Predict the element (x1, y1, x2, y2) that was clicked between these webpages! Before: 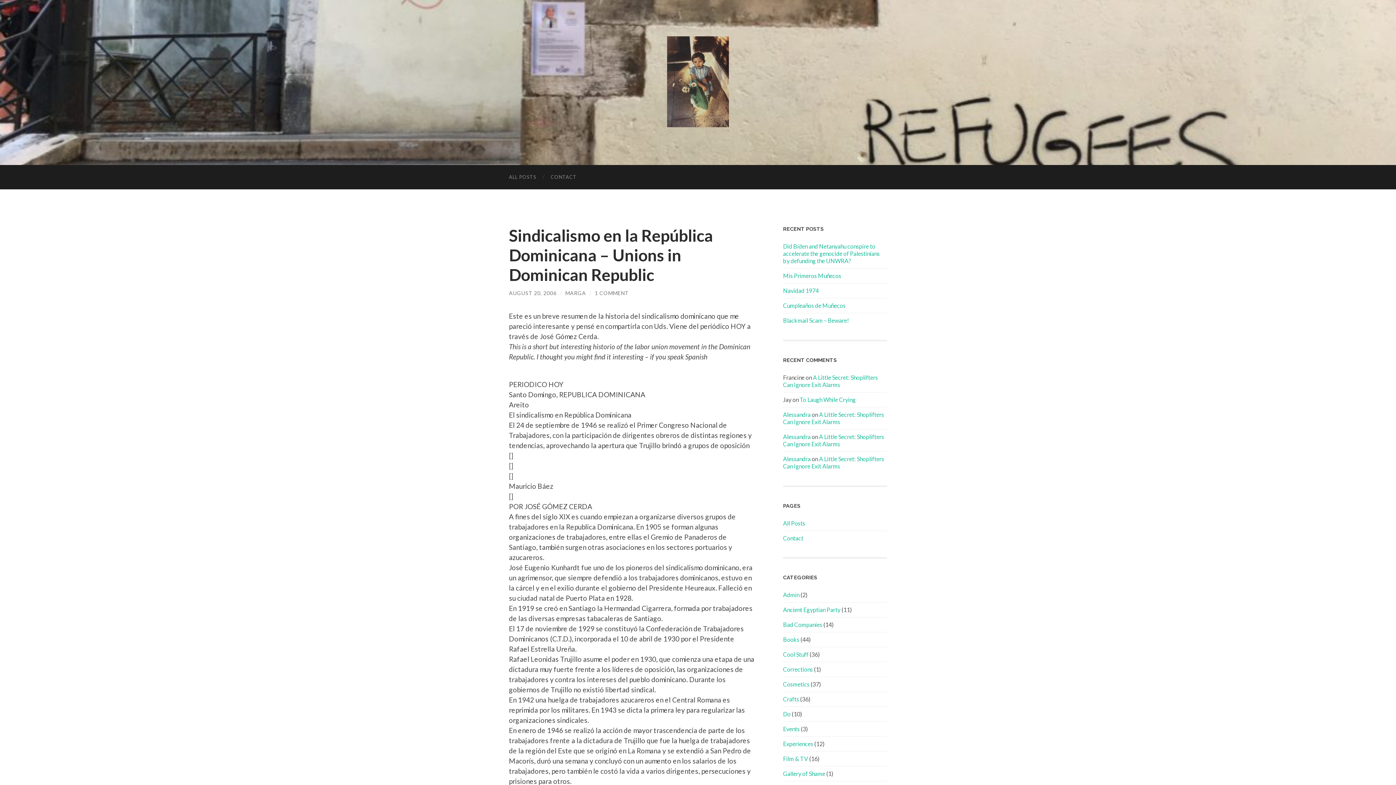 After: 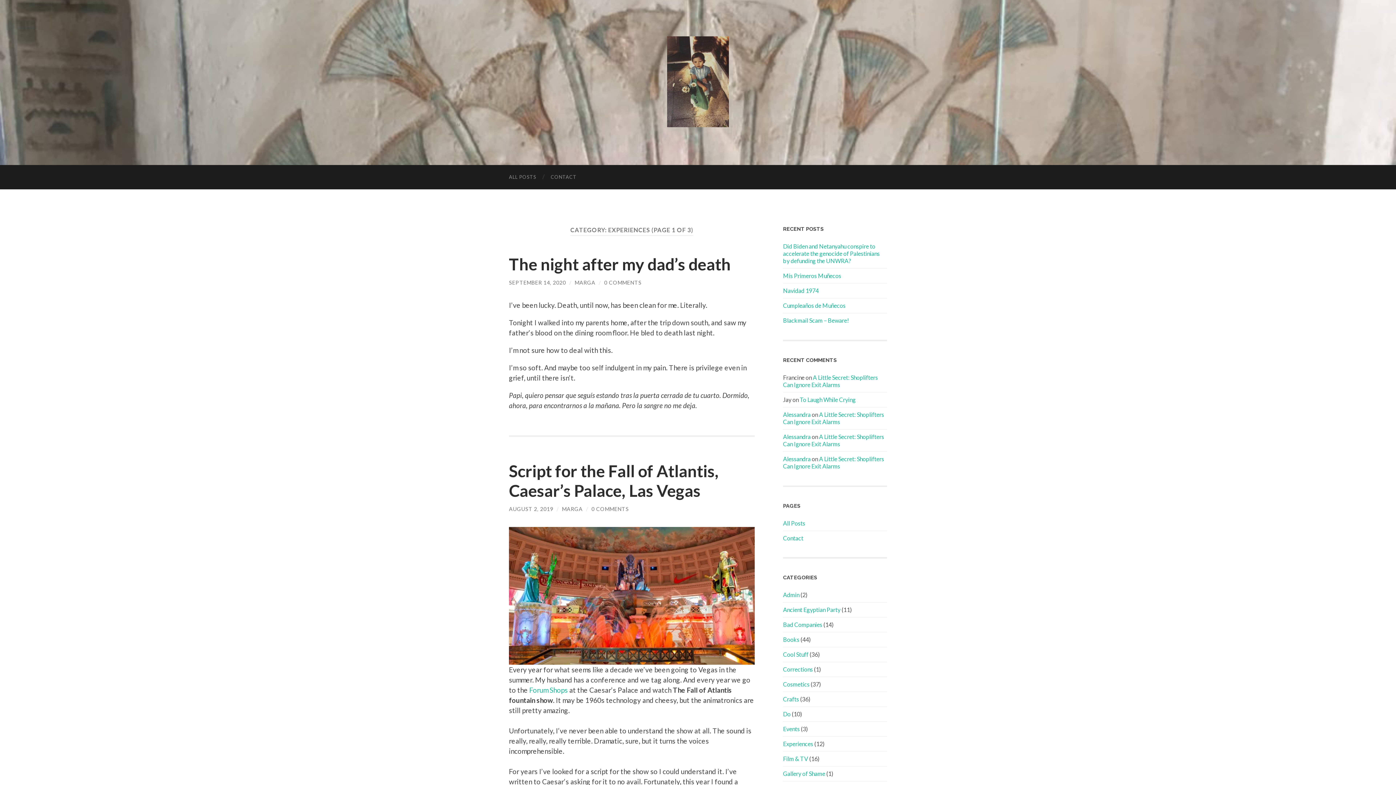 Action: bbox: (783, 740, 813, 747) label: Experiences